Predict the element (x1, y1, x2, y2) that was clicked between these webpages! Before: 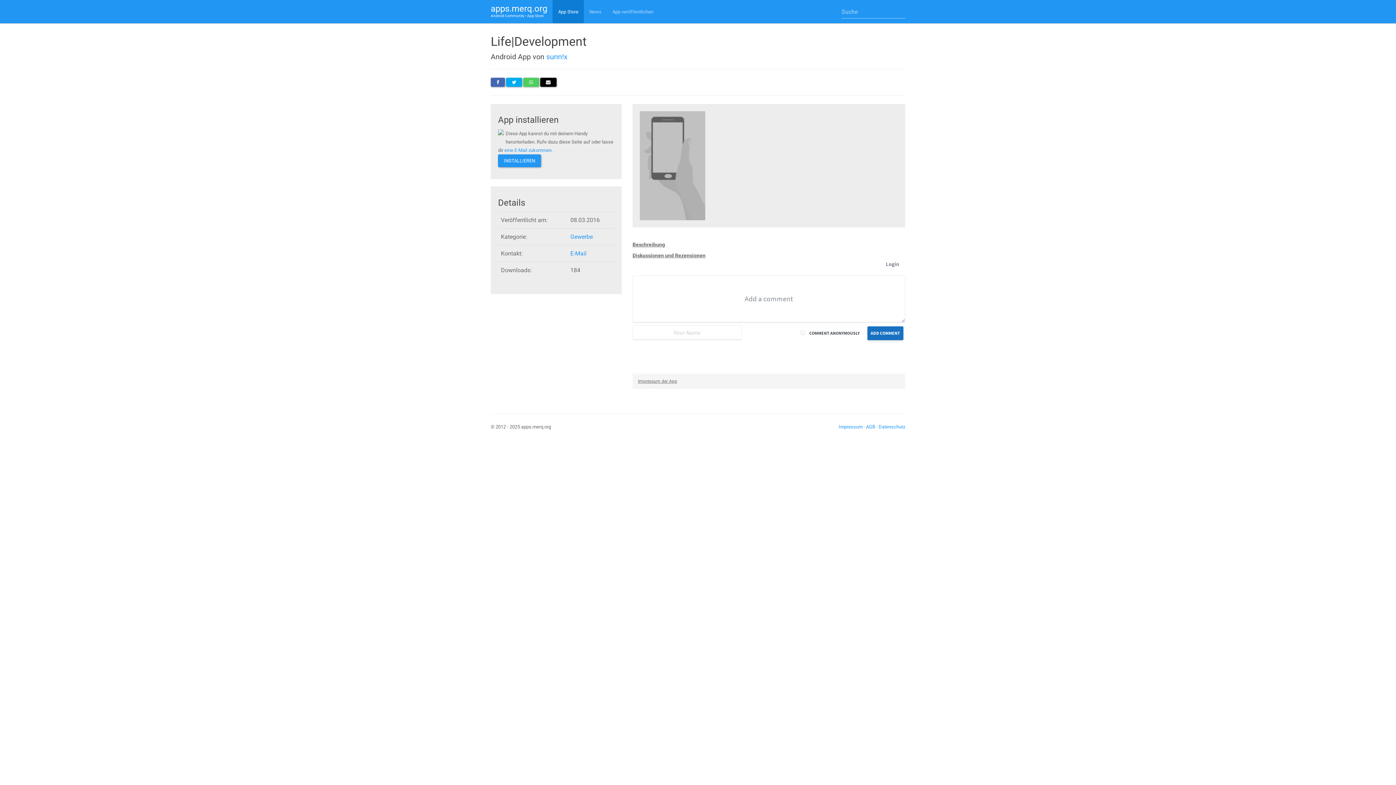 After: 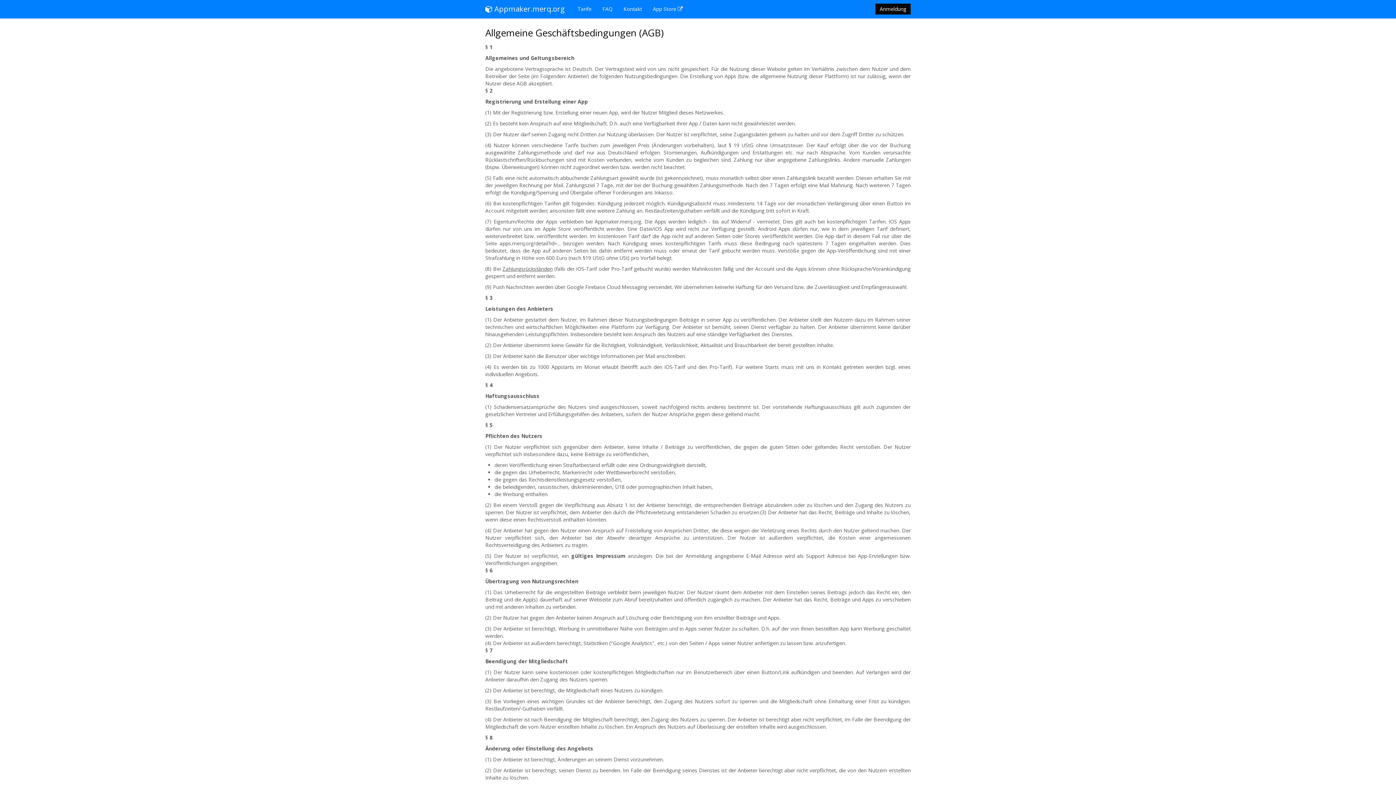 Action: bbox: (866, 424, 875, 429) label: AGB